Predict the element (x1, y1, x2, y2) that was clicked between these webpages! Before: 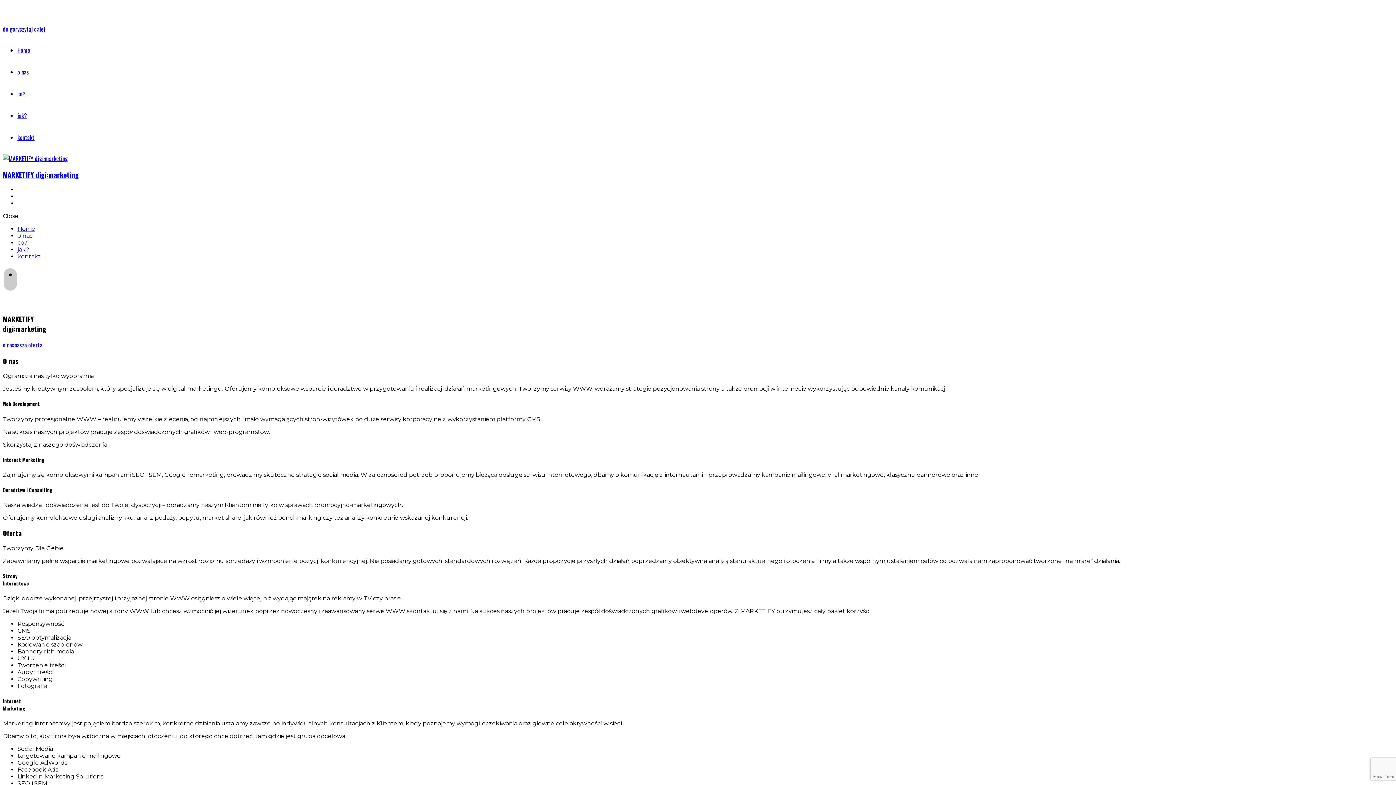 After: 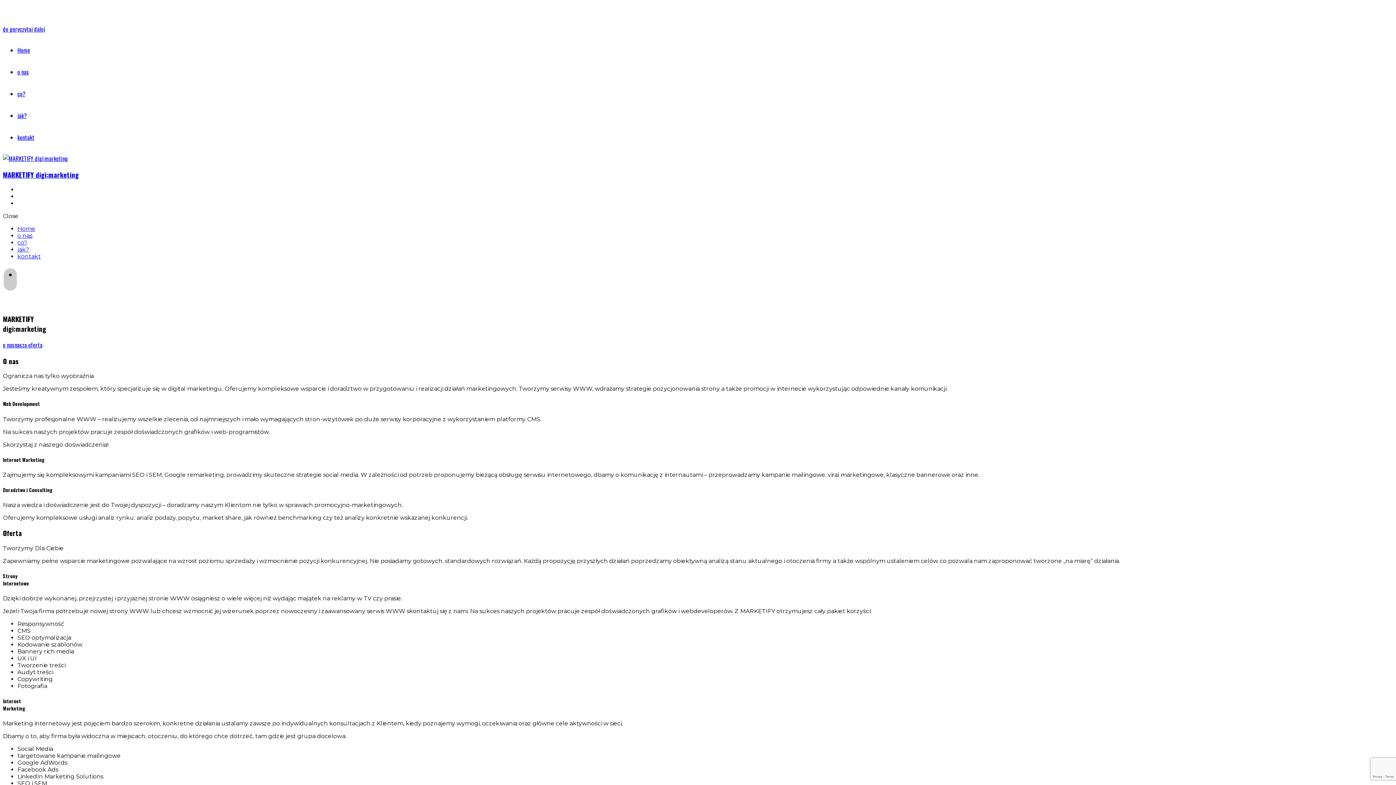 Action: label: czytaj dalej bbox: (19, 24, 45, 33)